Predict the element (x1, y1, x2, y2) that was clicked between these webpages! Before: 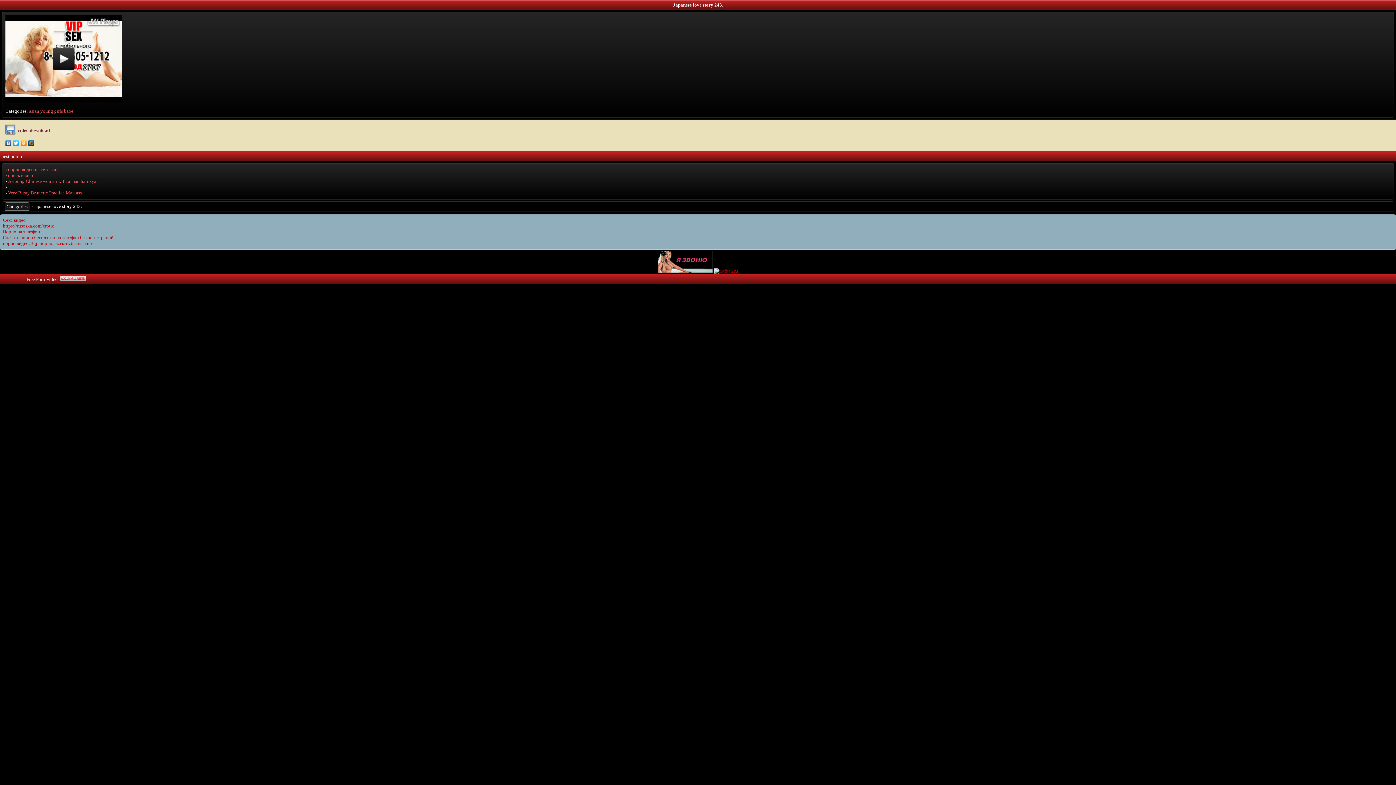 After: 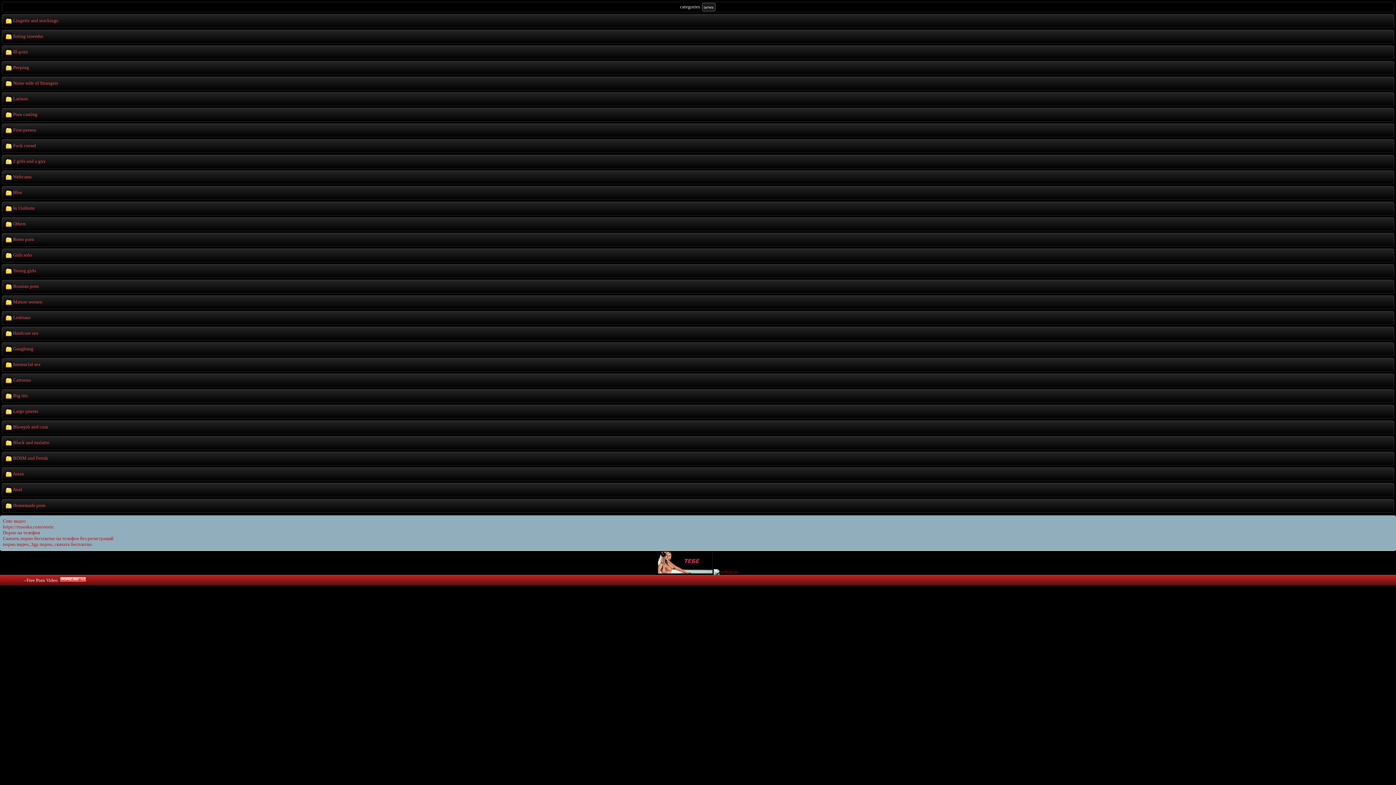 Action: label: asian young girls babe bbox: (29, 108, 73, 113)